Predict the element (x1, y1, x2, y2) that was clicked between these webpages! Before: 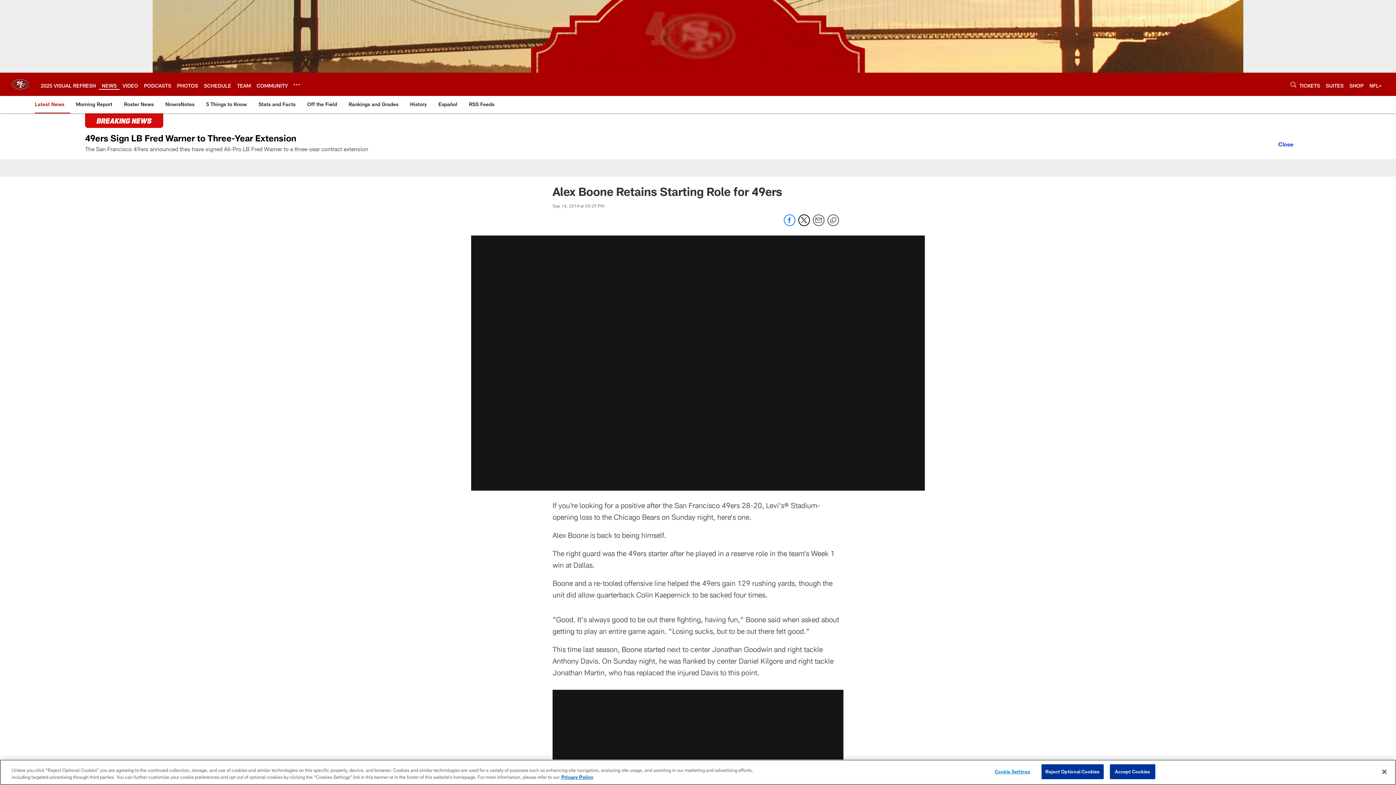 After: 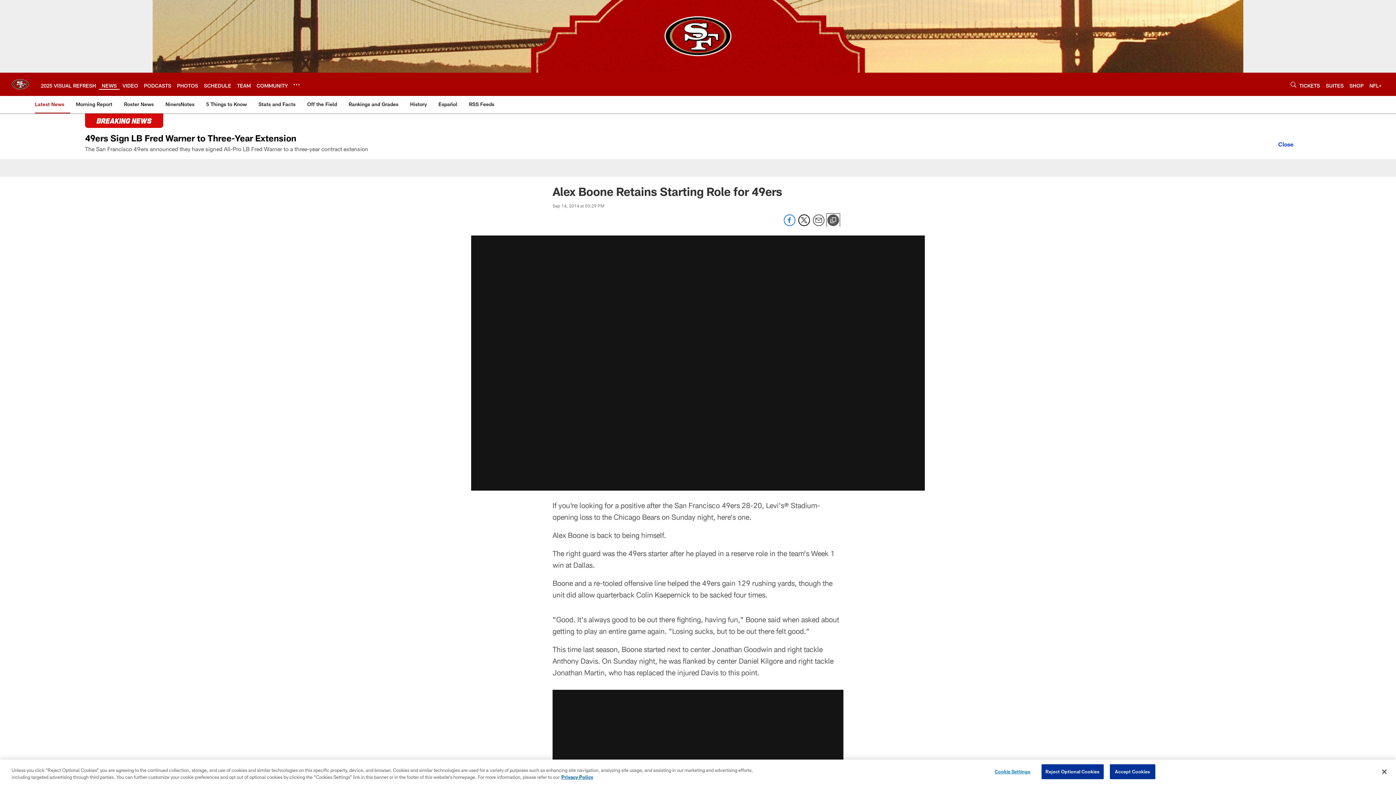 Action: bbox: (827, 214, 839, 226) label: Copy link